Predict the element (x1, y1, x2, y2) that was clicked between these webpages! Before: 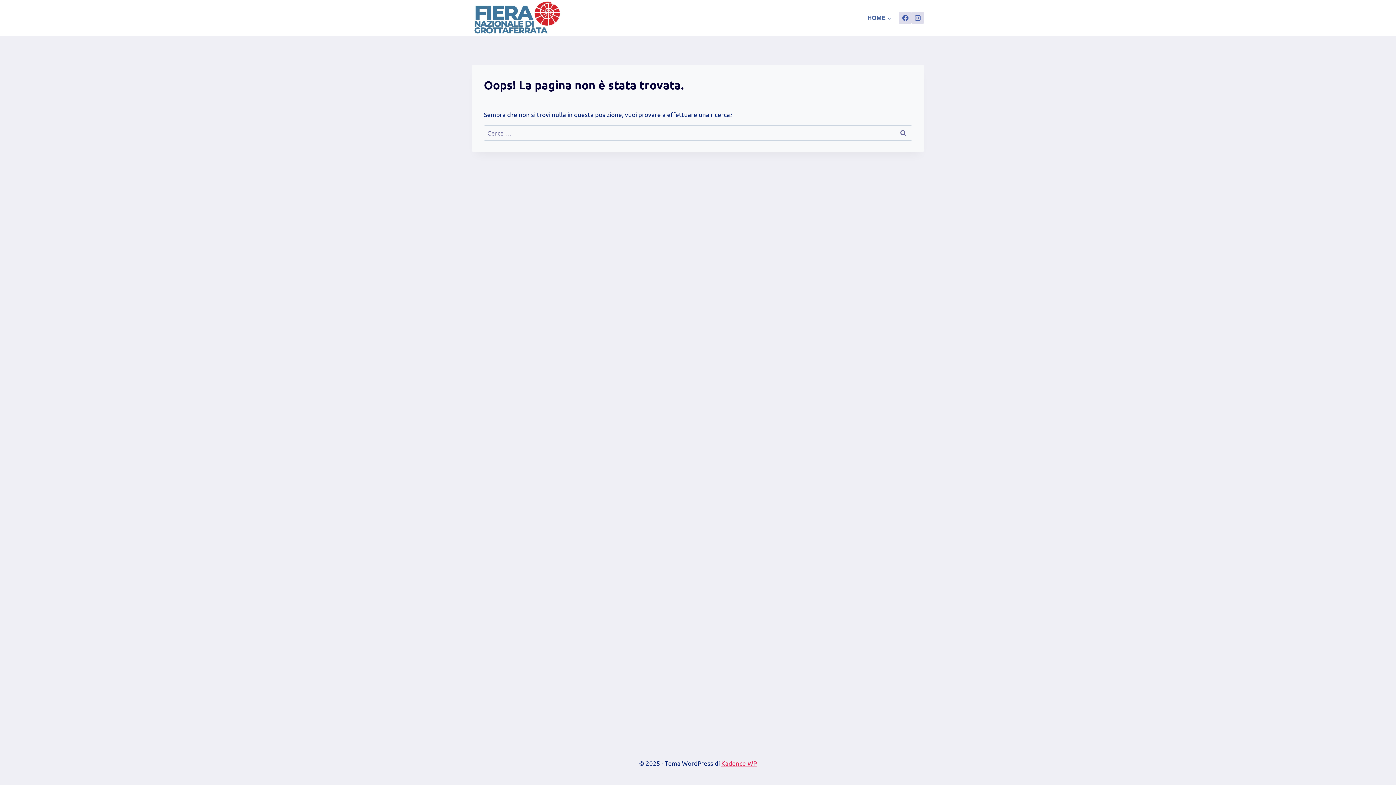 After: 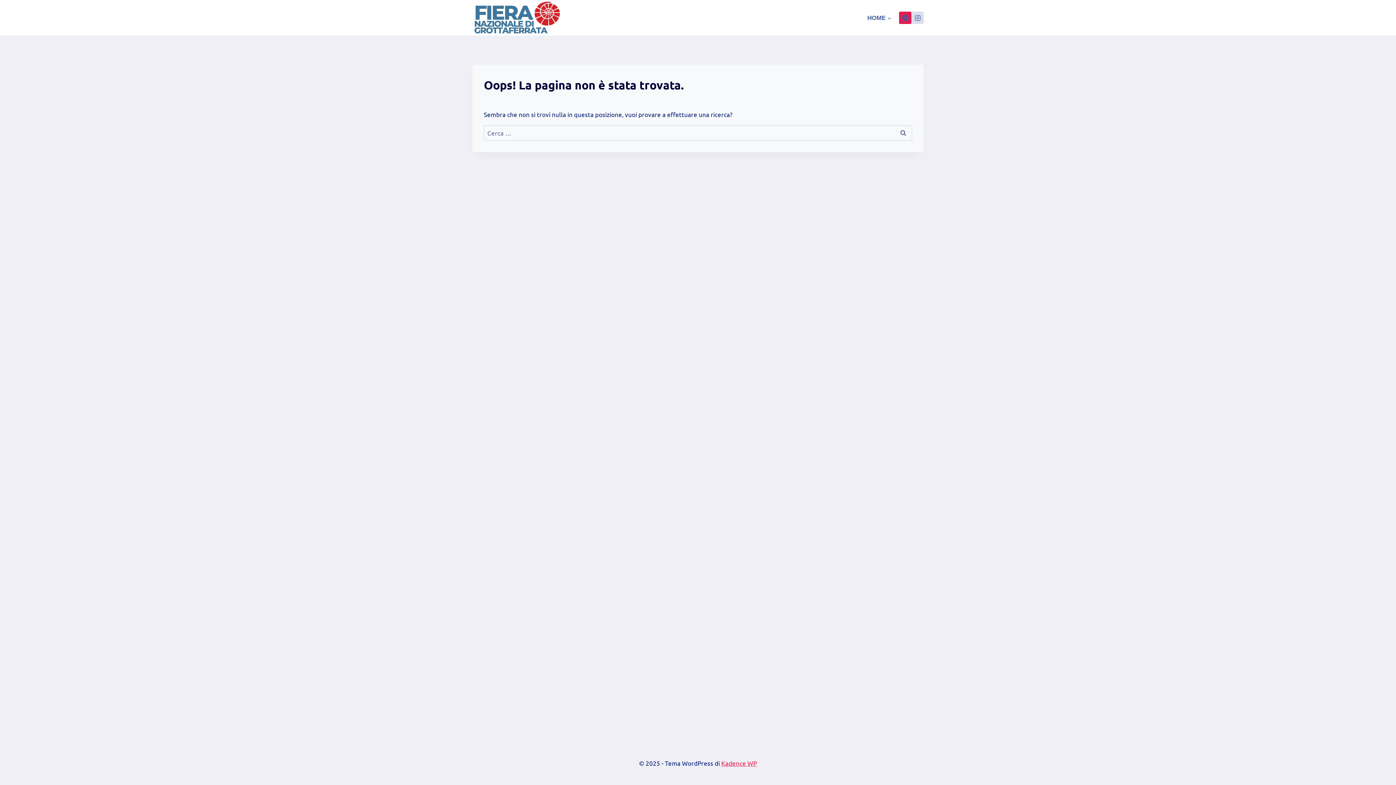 Action: bbox: (899, 11, 911, 24) label: Facebook